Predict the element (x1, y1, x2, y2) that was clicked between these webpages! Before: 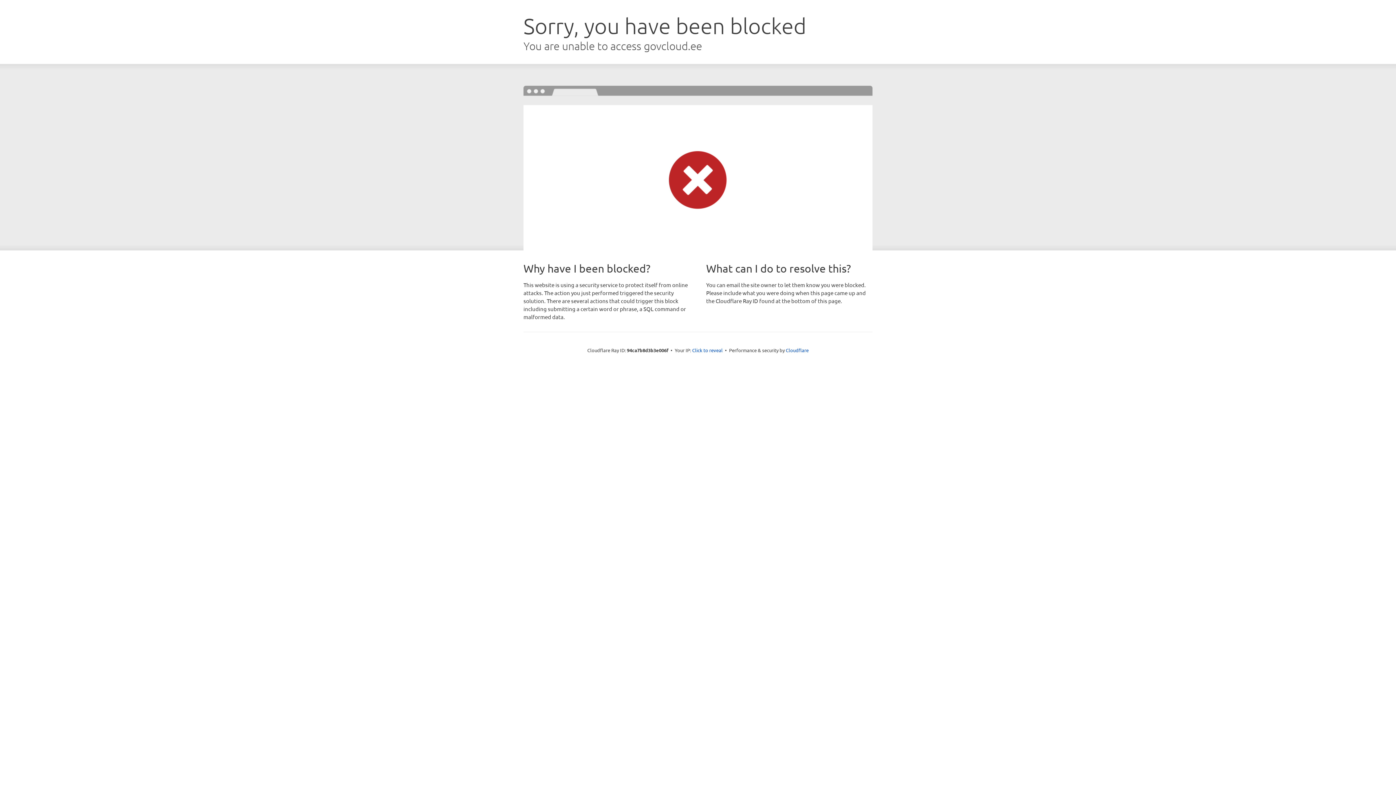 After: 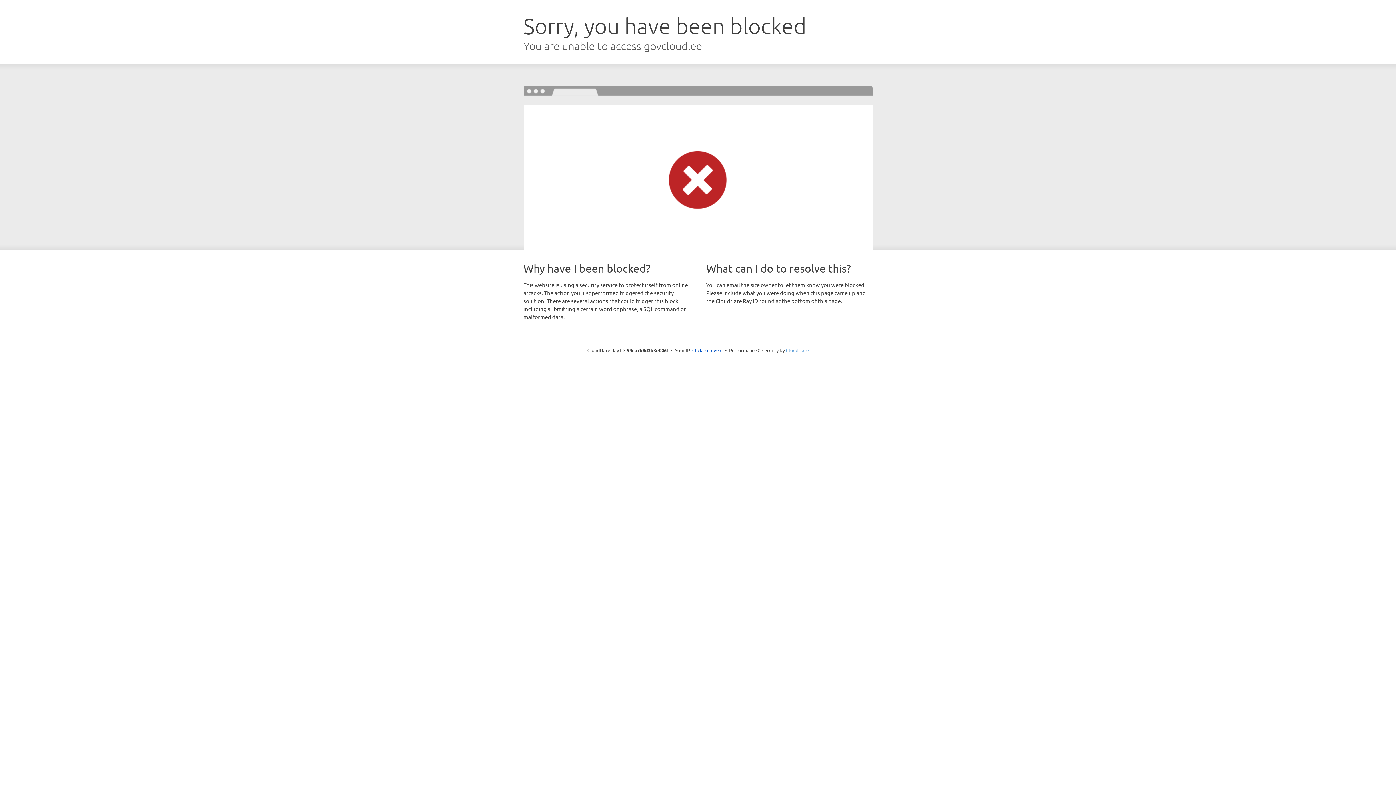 Action: label: Cloudflare bbox: (786, 347, 808, 353)